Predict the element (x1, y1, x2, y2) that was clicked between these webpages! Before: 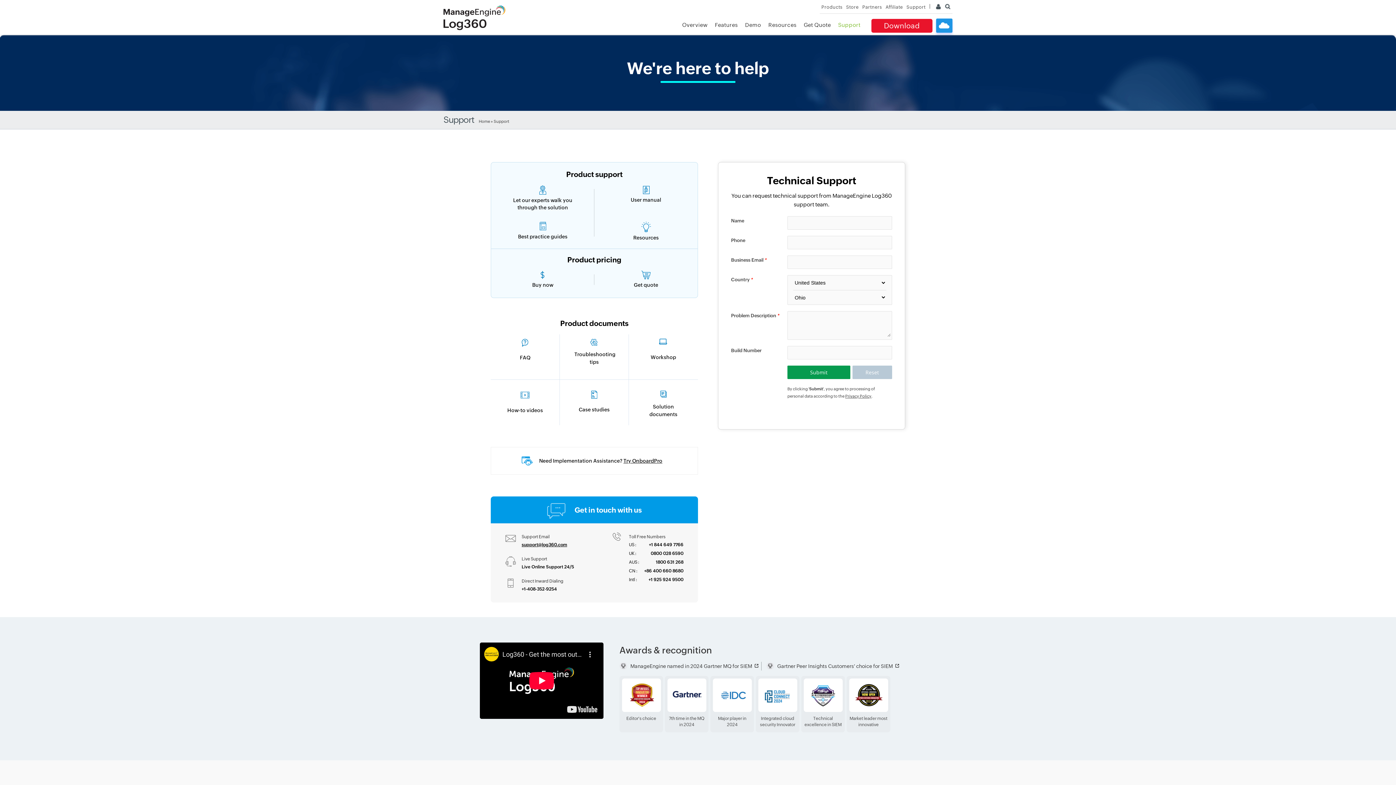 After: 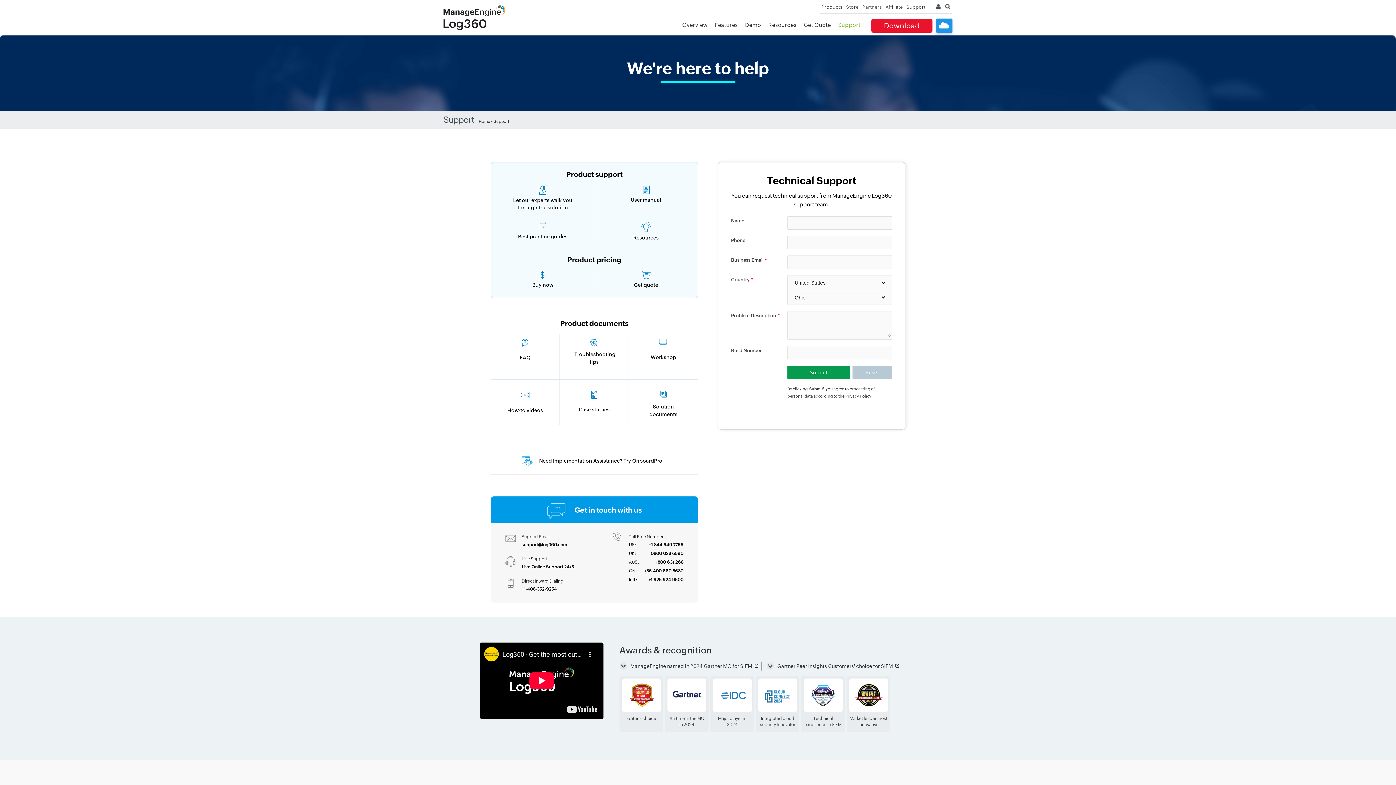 Action: label: Support bbox: (838, 21, 860, 28)